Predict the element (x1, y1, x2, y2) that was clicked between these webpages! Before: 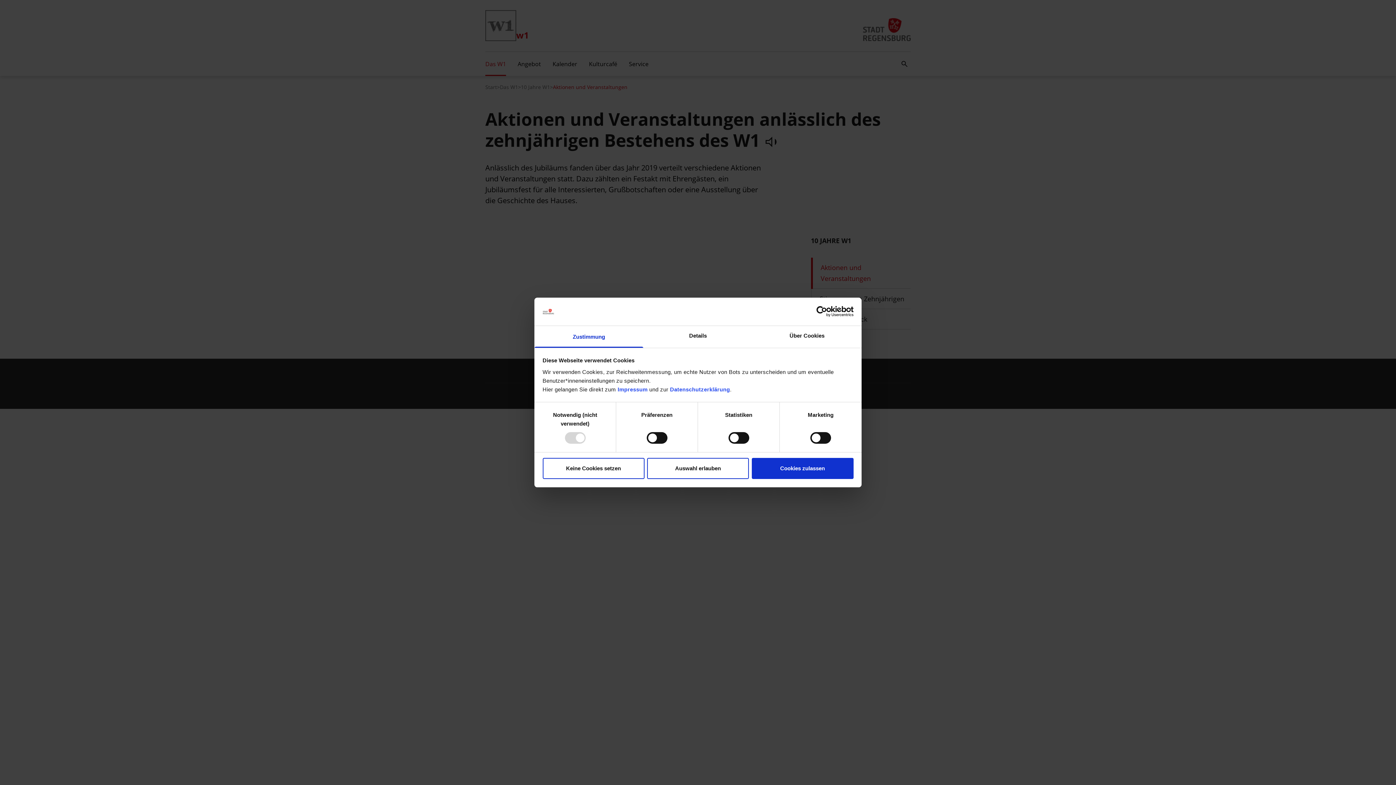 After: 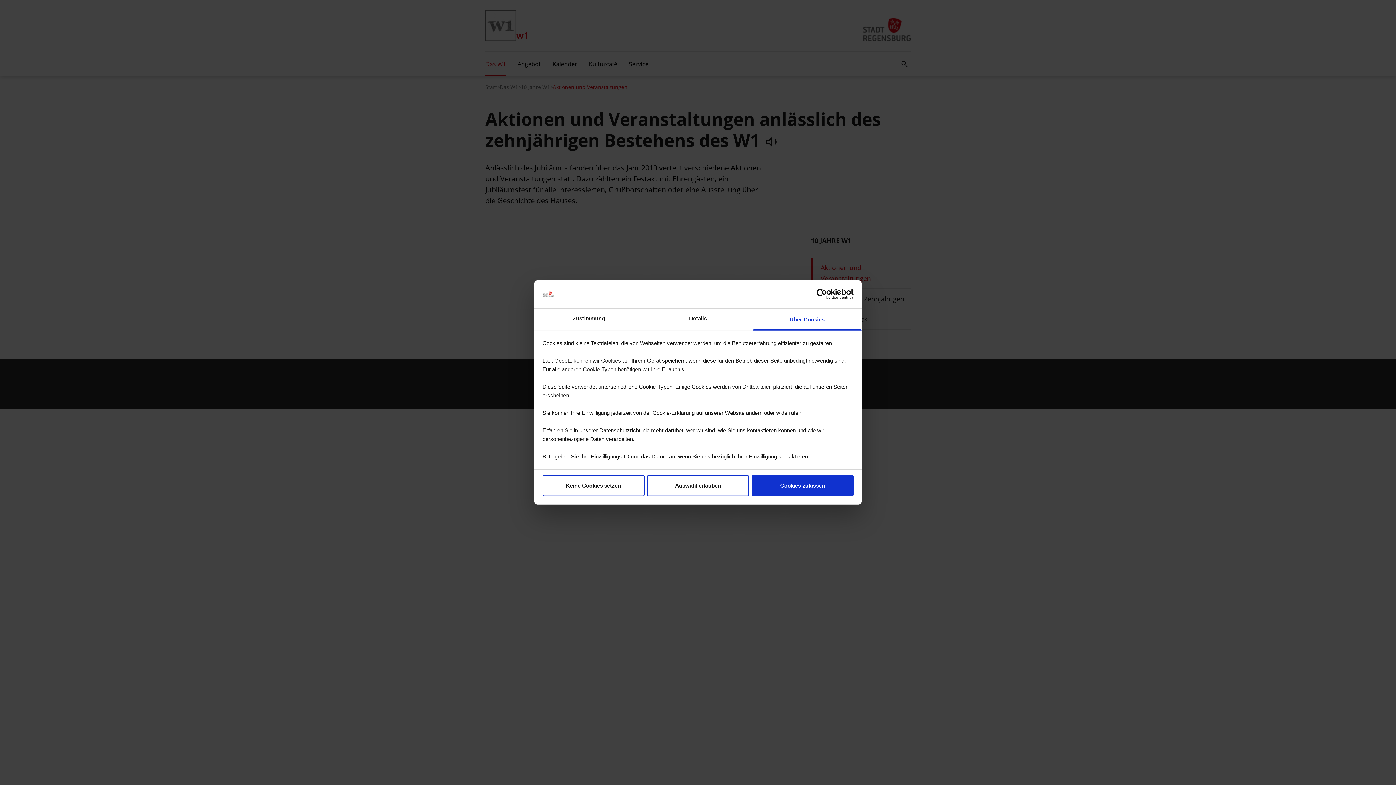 Action: bbox: (752, 326, 861, 347) label: Über Cookies